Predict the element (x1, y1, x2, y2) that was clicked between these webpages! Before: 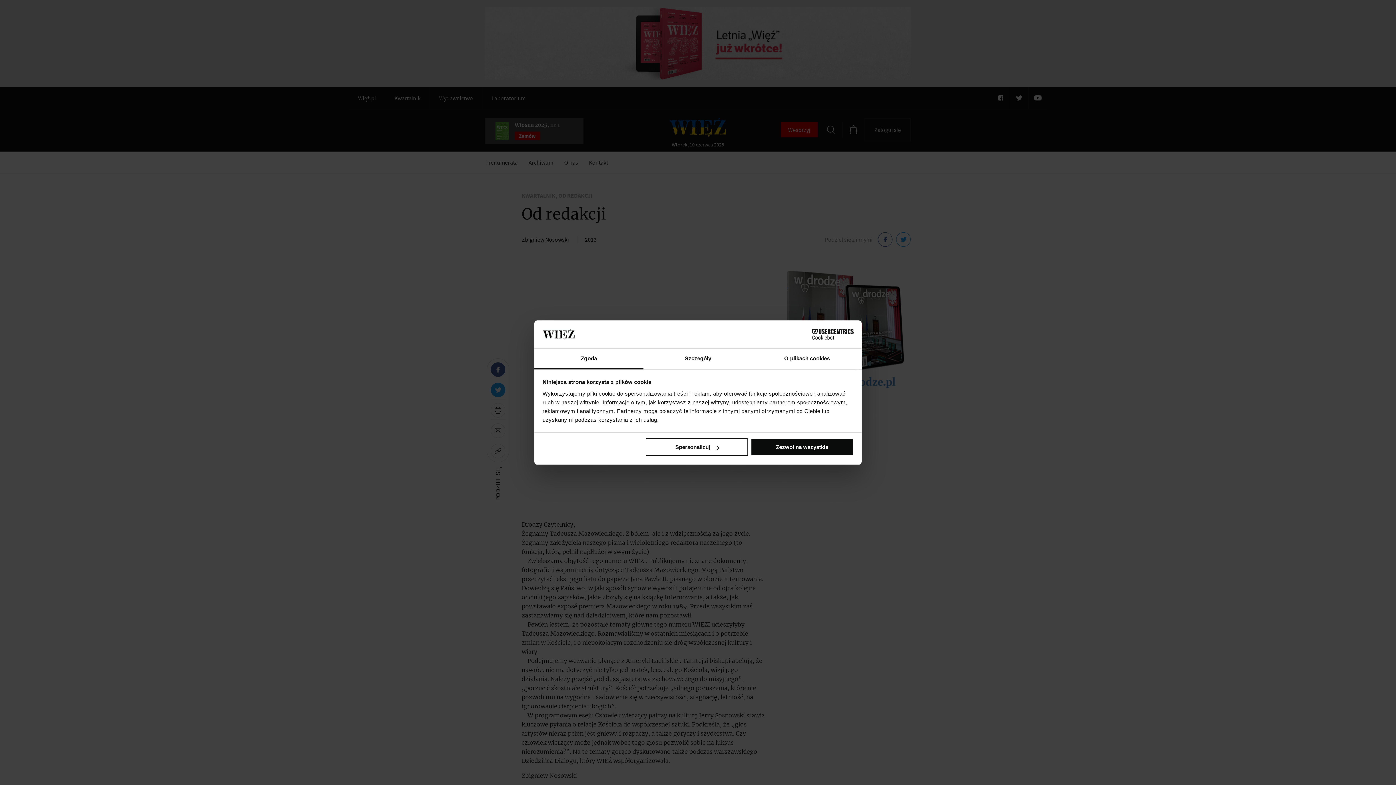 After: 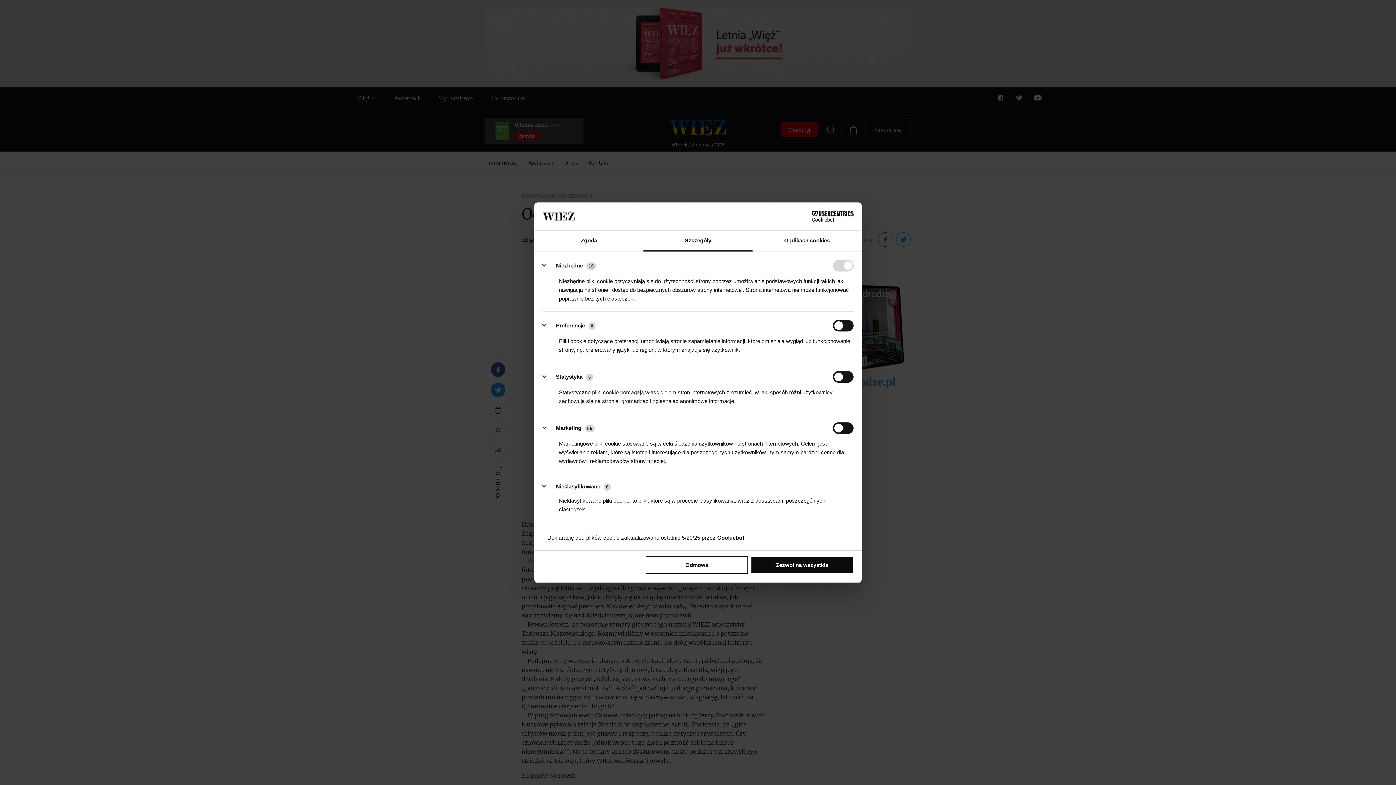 Action: bbox: (645, 438, 748, 456) label: Spersonalizuj